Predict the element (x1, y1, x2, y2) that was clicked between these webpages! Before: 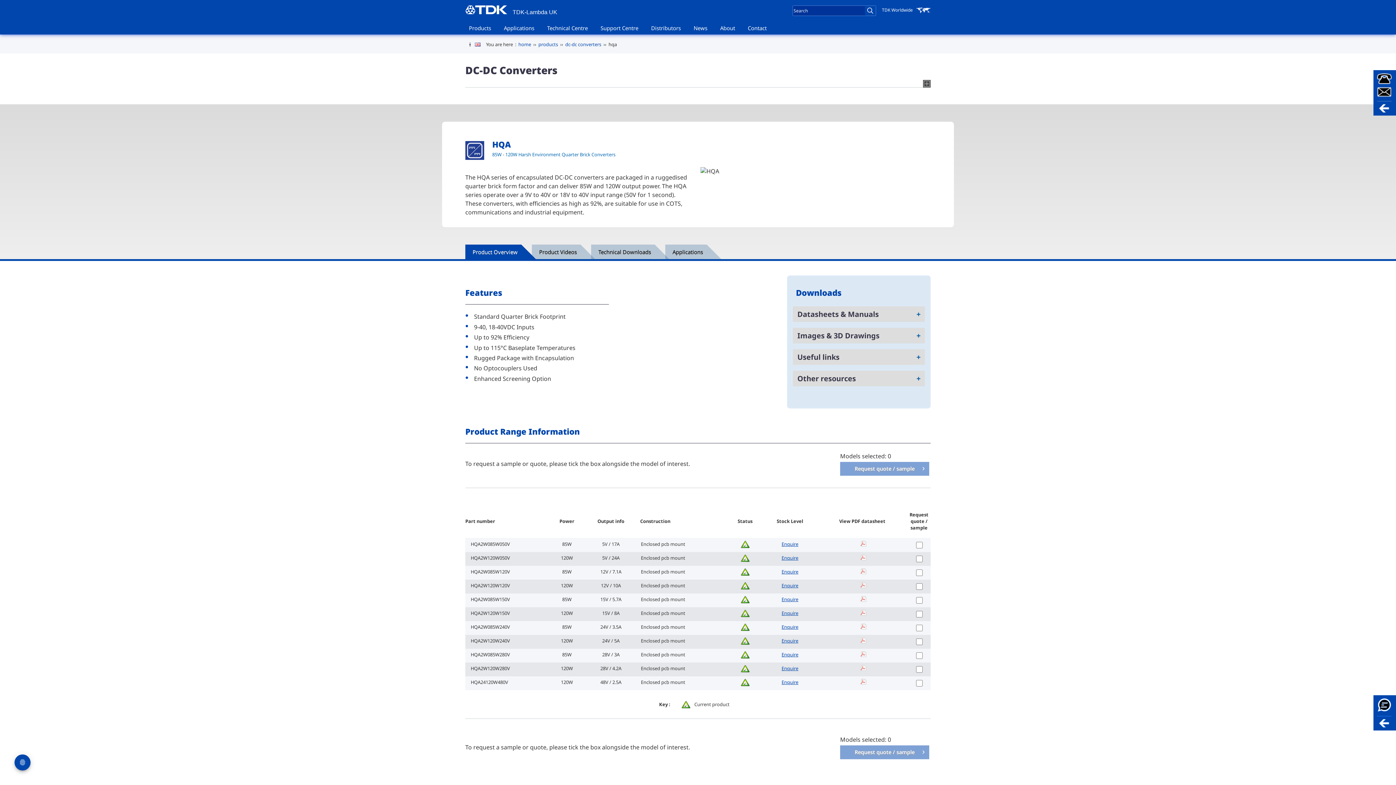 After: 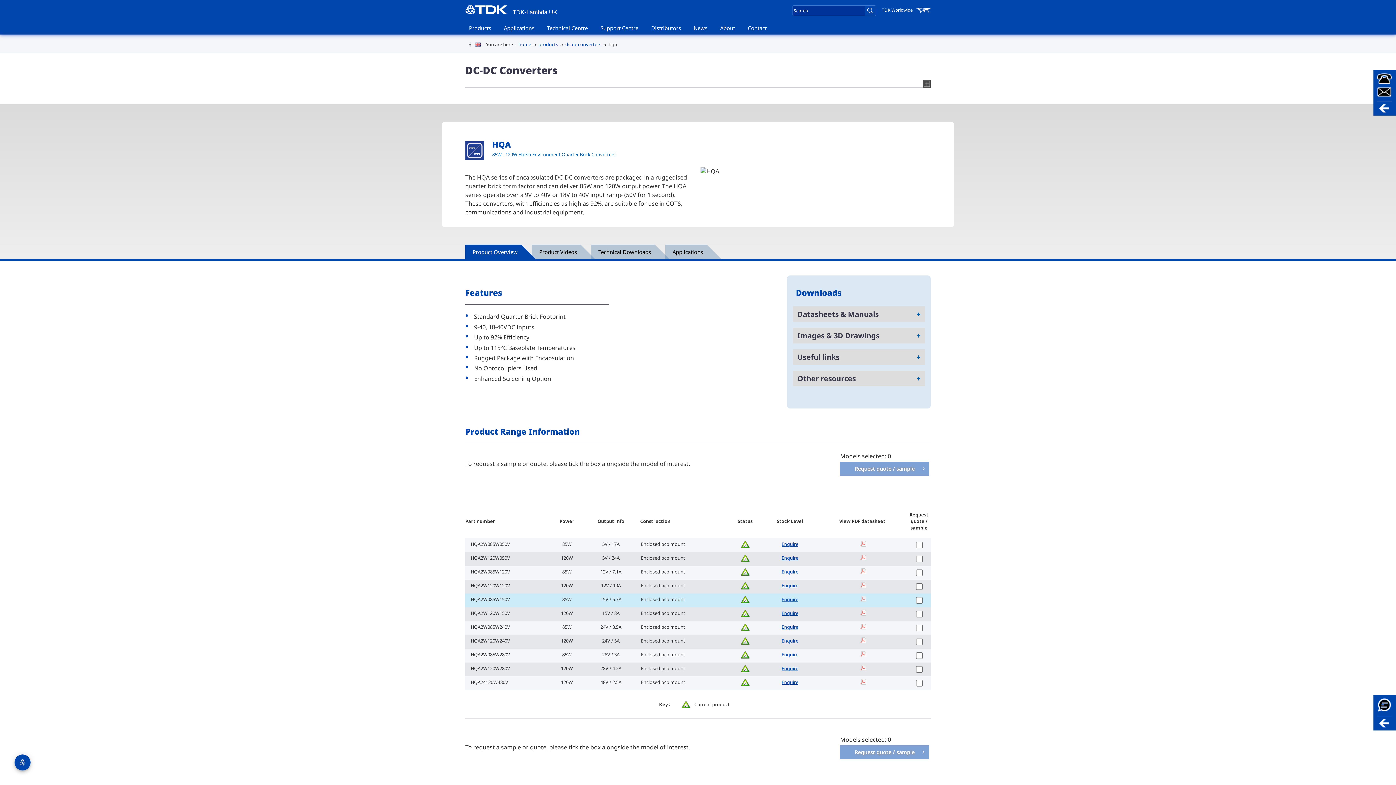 Action: bbox: (860, 596, 866, 603)